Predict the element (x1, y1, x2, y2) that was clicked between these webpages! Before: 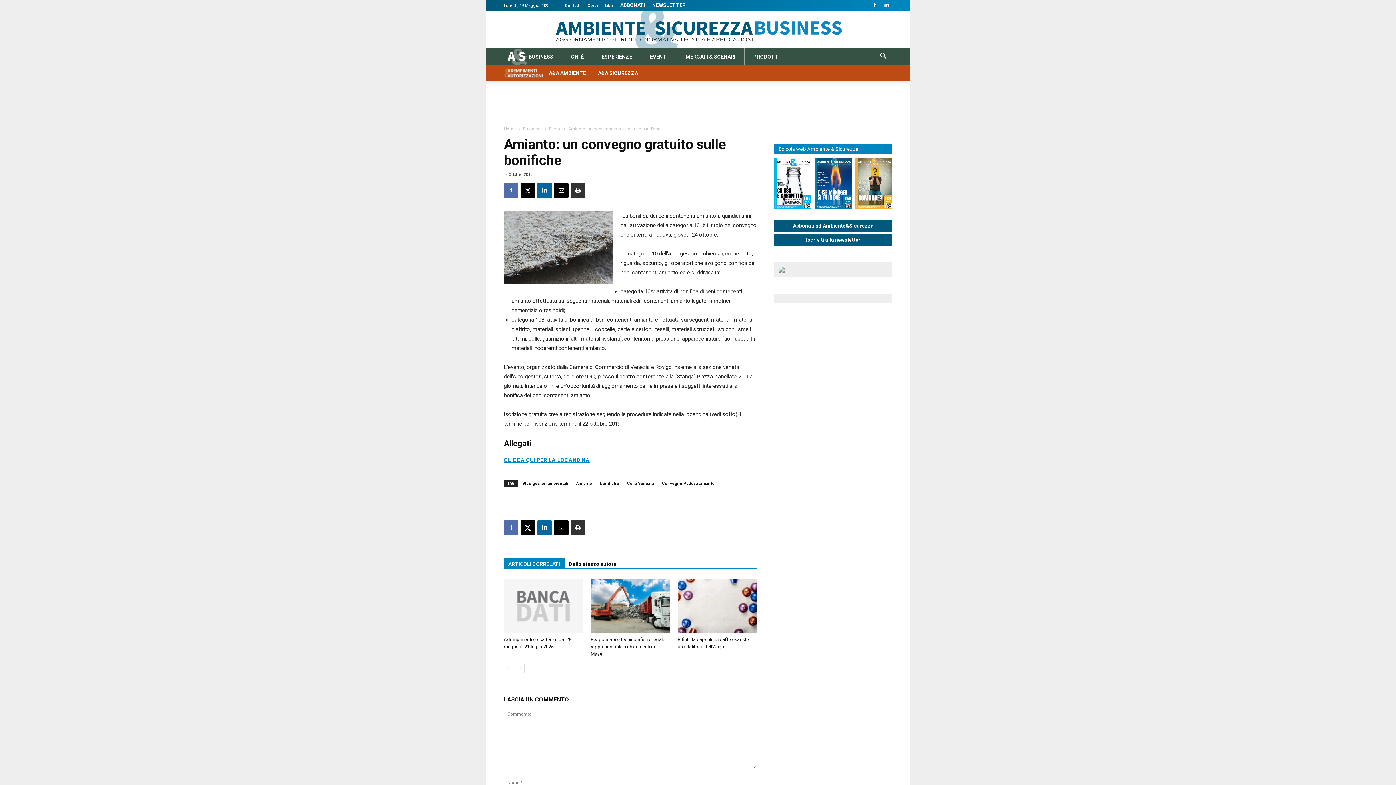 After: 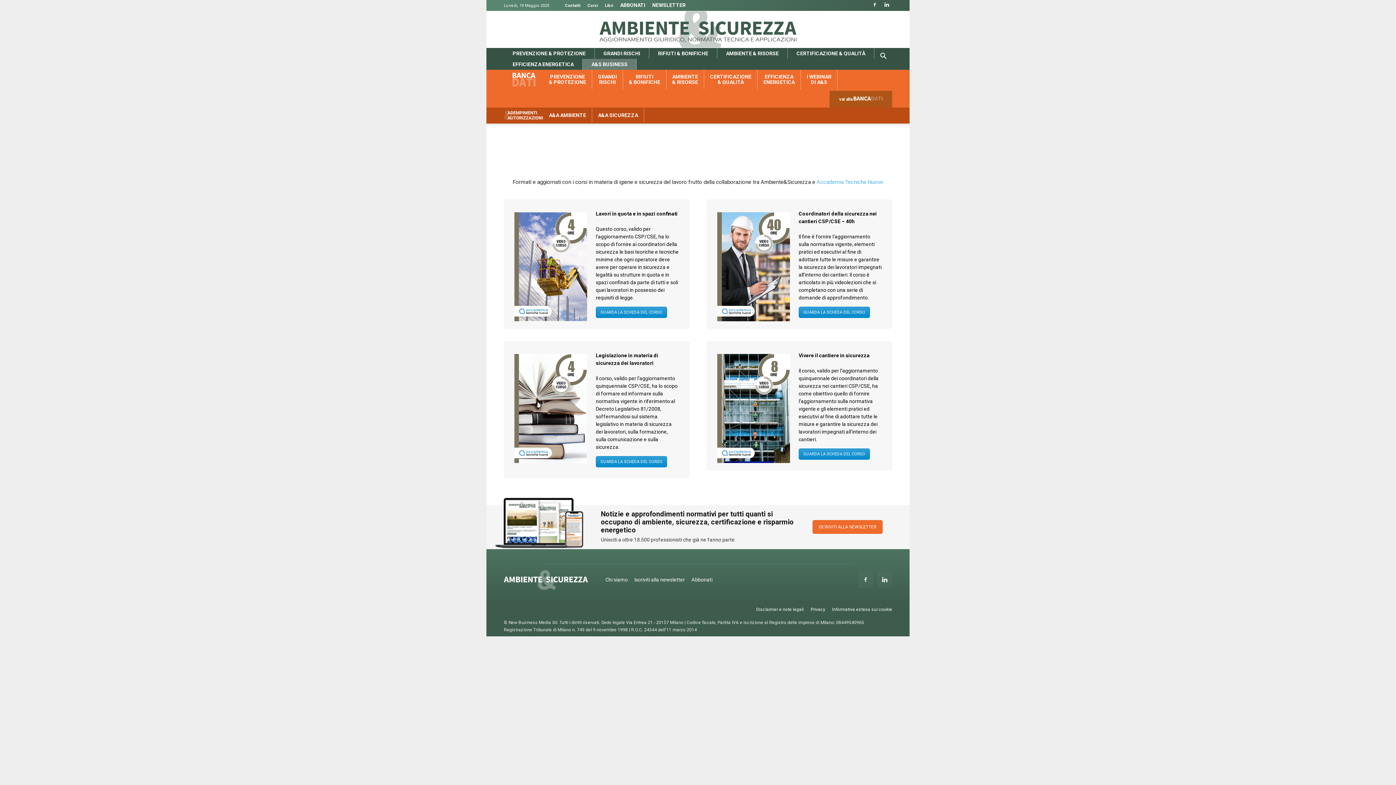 Action: bbox: (584, 3, 601, 8) label: Corsi